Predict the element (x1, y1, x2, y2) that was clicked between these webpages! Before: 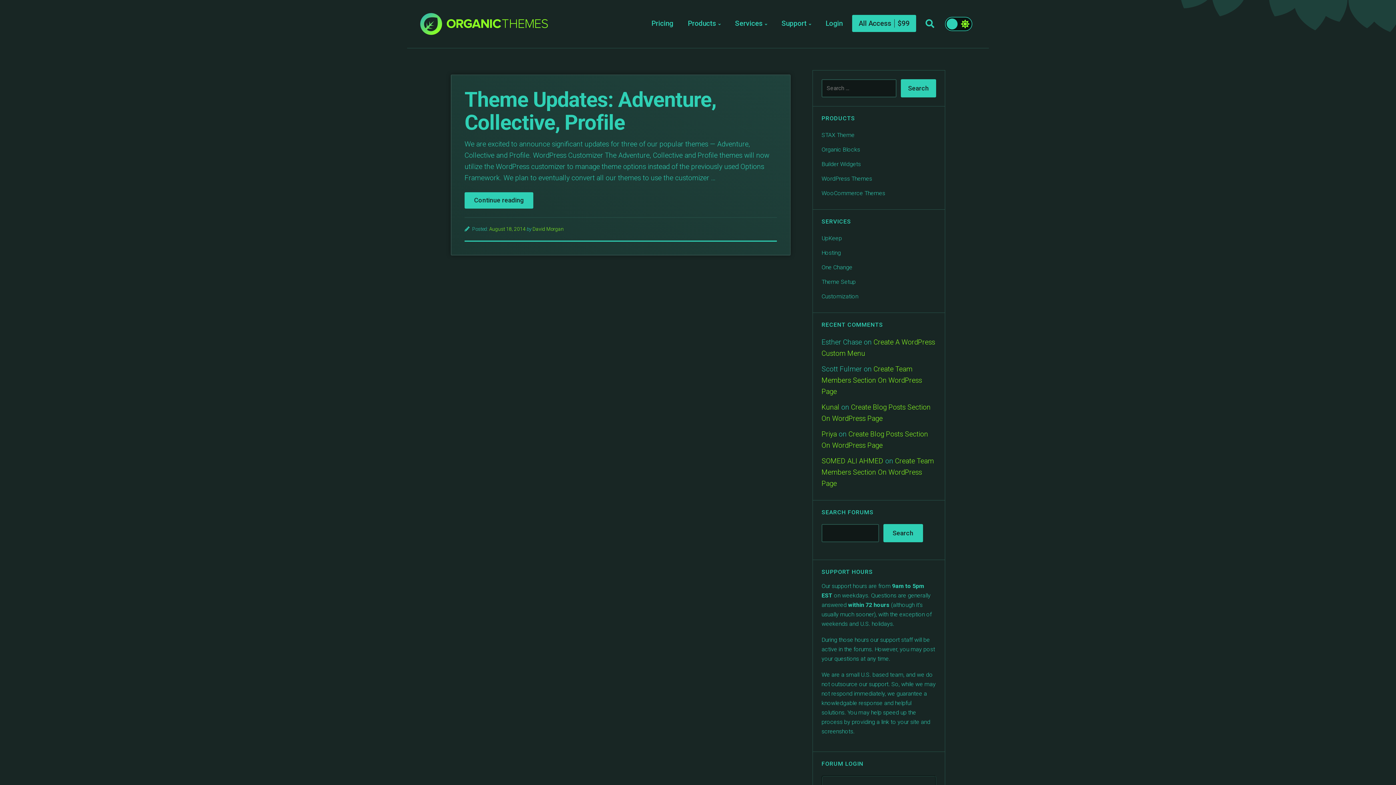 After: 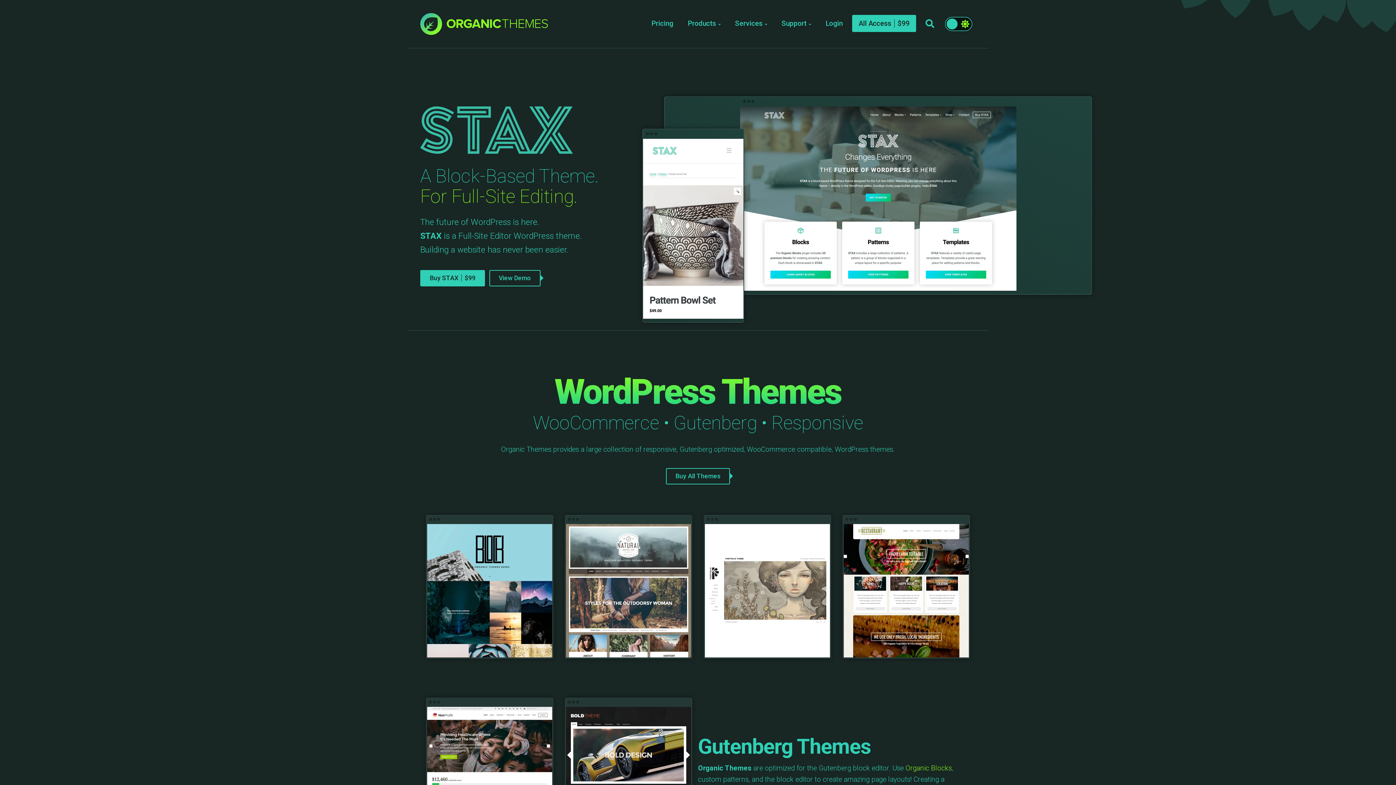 Action: label: WordPress Themes bbox: (821, 173, 936, 184)